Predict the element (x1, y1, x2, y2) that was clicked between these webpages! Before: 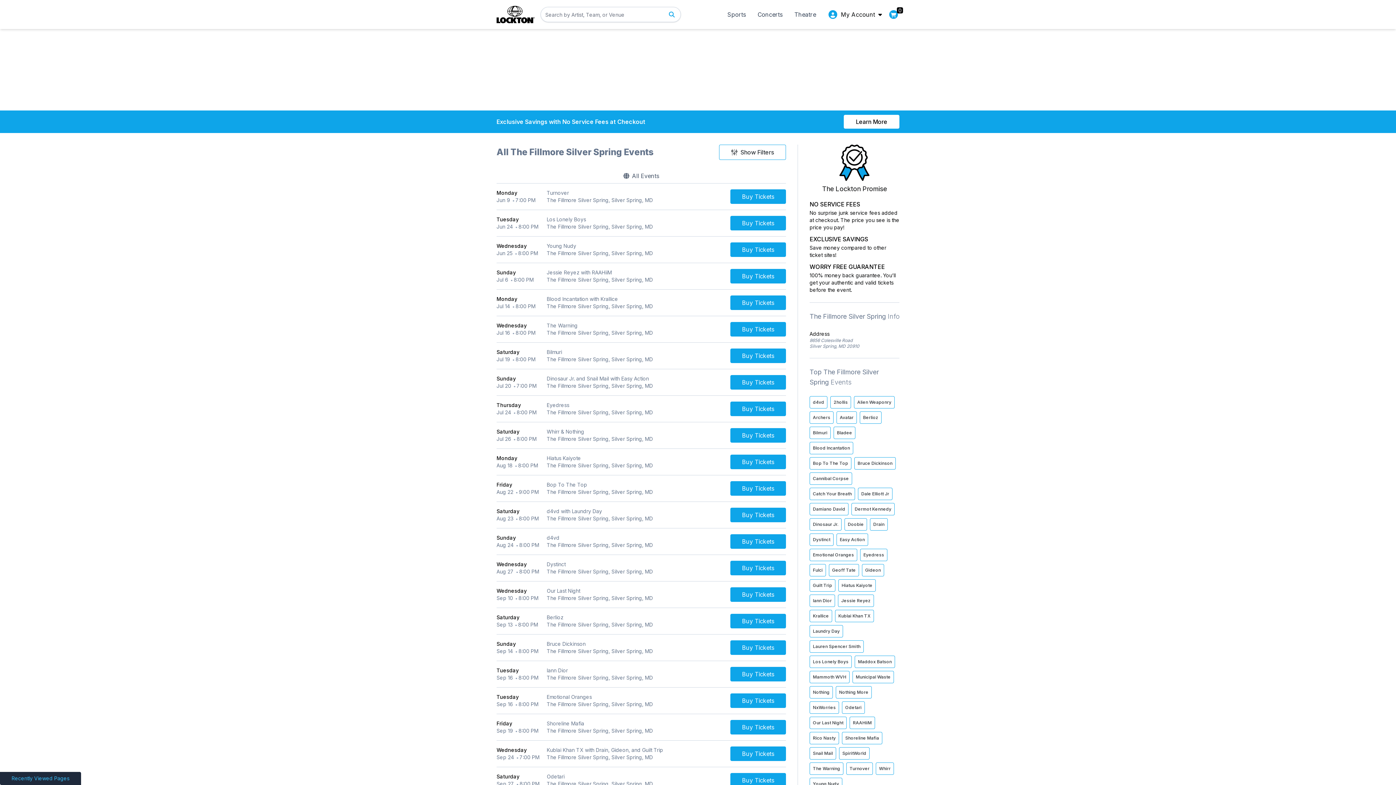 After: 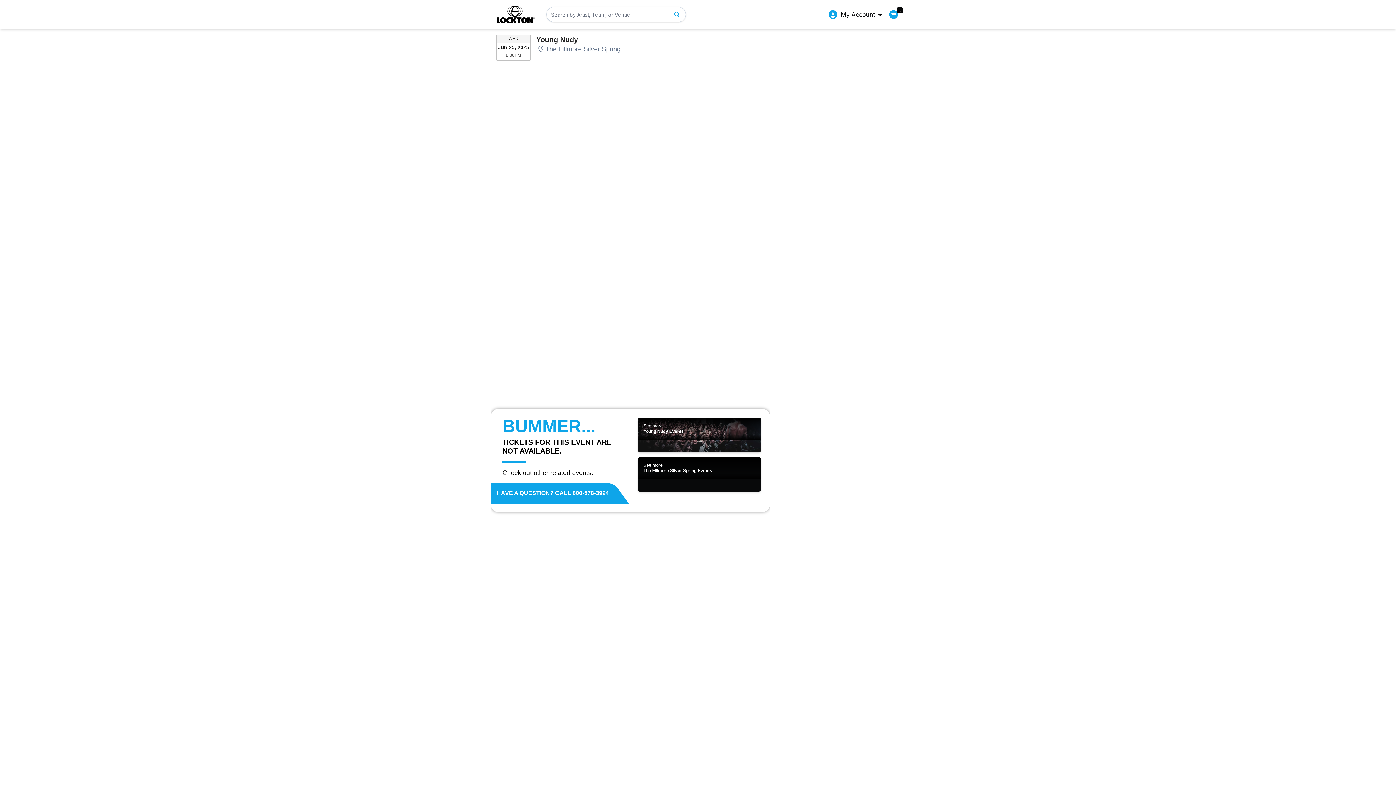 Action: label: Wednesday
Jun 25 
8:00 PM
Young Nudy
The Fillmore Silver Spring, Silver Spring, MD
Buy Tickets
Buy Tickets bbox: (496, 236, 786, 263)